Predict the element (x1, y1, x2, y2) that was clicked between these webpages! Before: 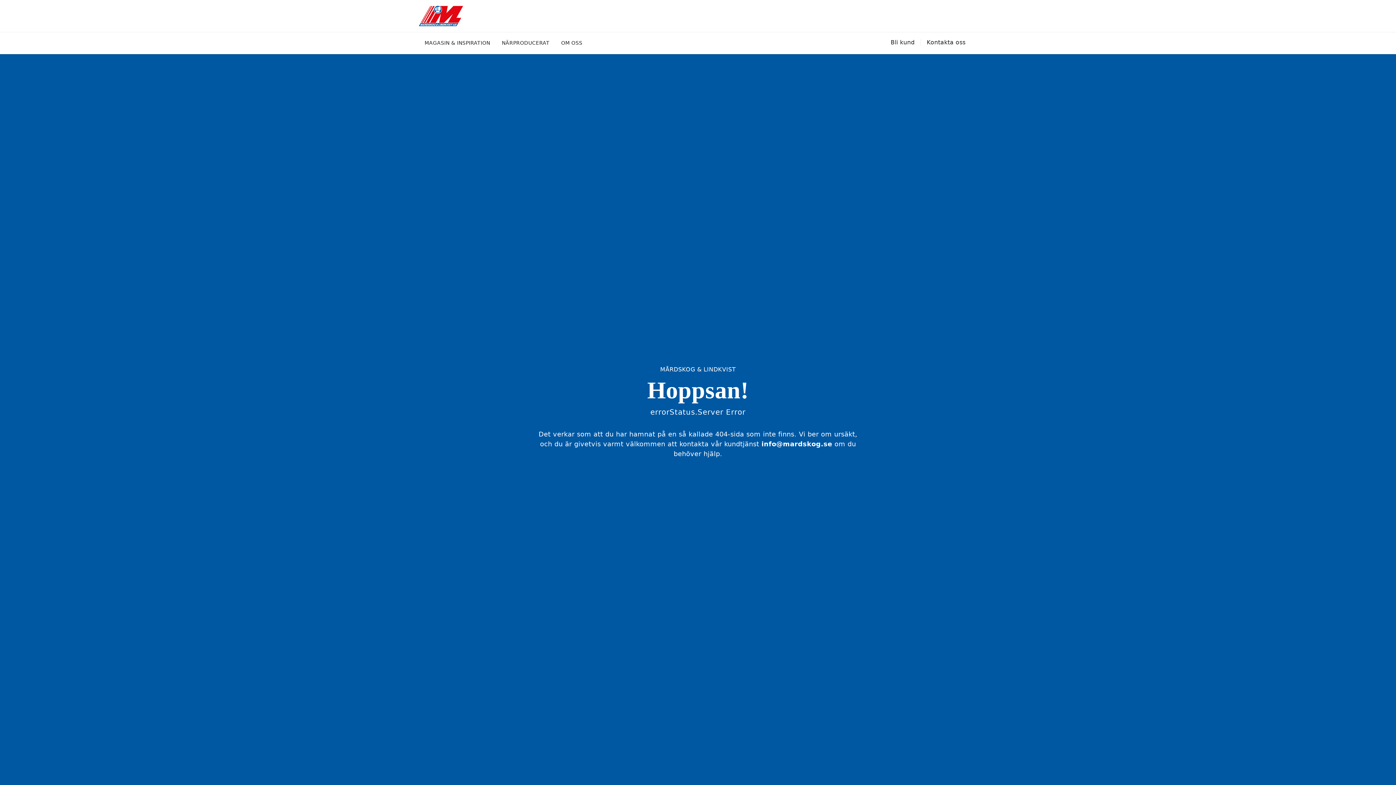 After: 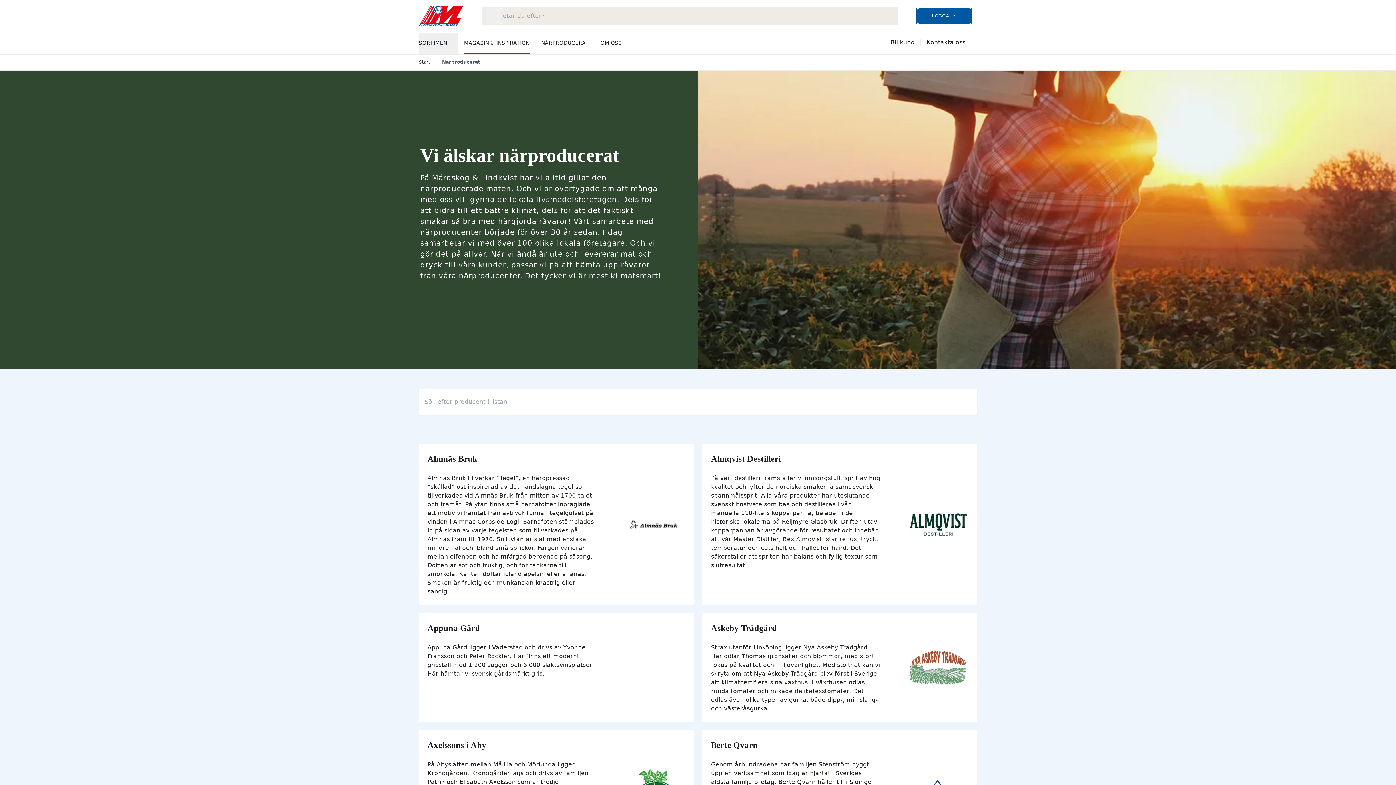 Action: label: NÄRPRODUCERAT bbox: (501, 33, 549, 54)